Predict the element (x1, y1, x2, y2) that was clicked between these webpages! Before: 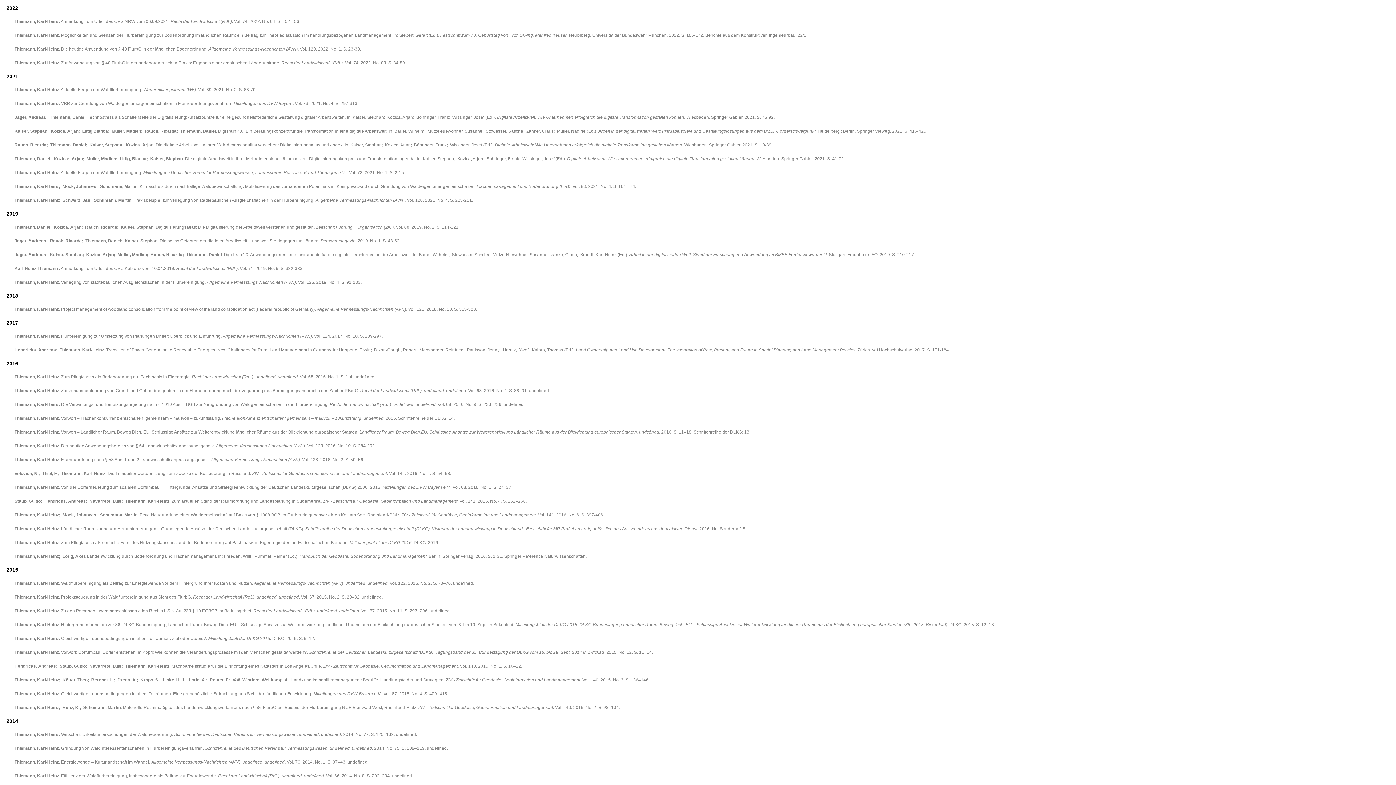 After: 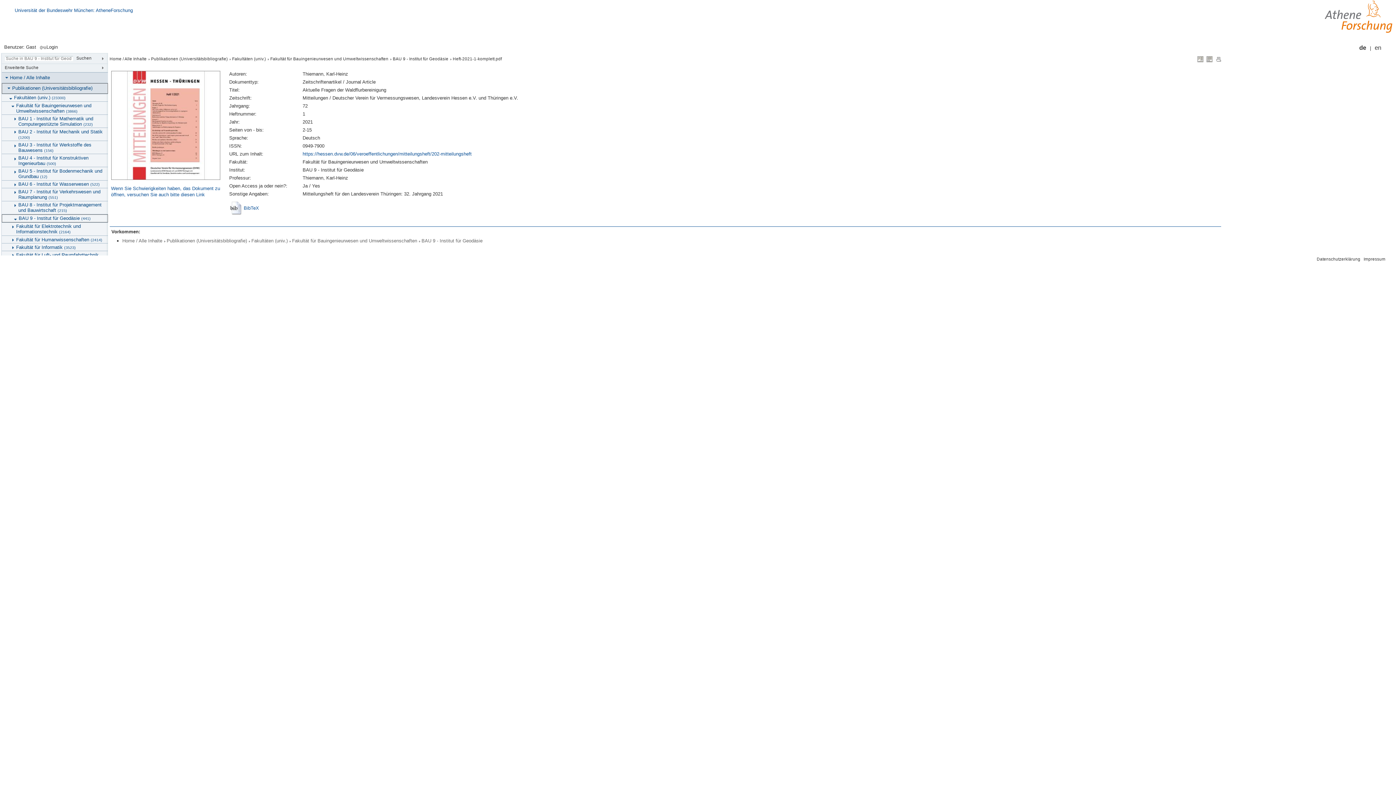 Action: label: Thiemann, Karl-Heinz. Aktuelle Fragen der Waldflurbereinigung. Mitteilungen / Deutscher Verein für Vermessungswesen, Landesverein Hessen e.V. und Thüringen e.V. . Vol. 72. 2021. No. 1. S. 2-15. bbox: (6, 169, 1389, 176)